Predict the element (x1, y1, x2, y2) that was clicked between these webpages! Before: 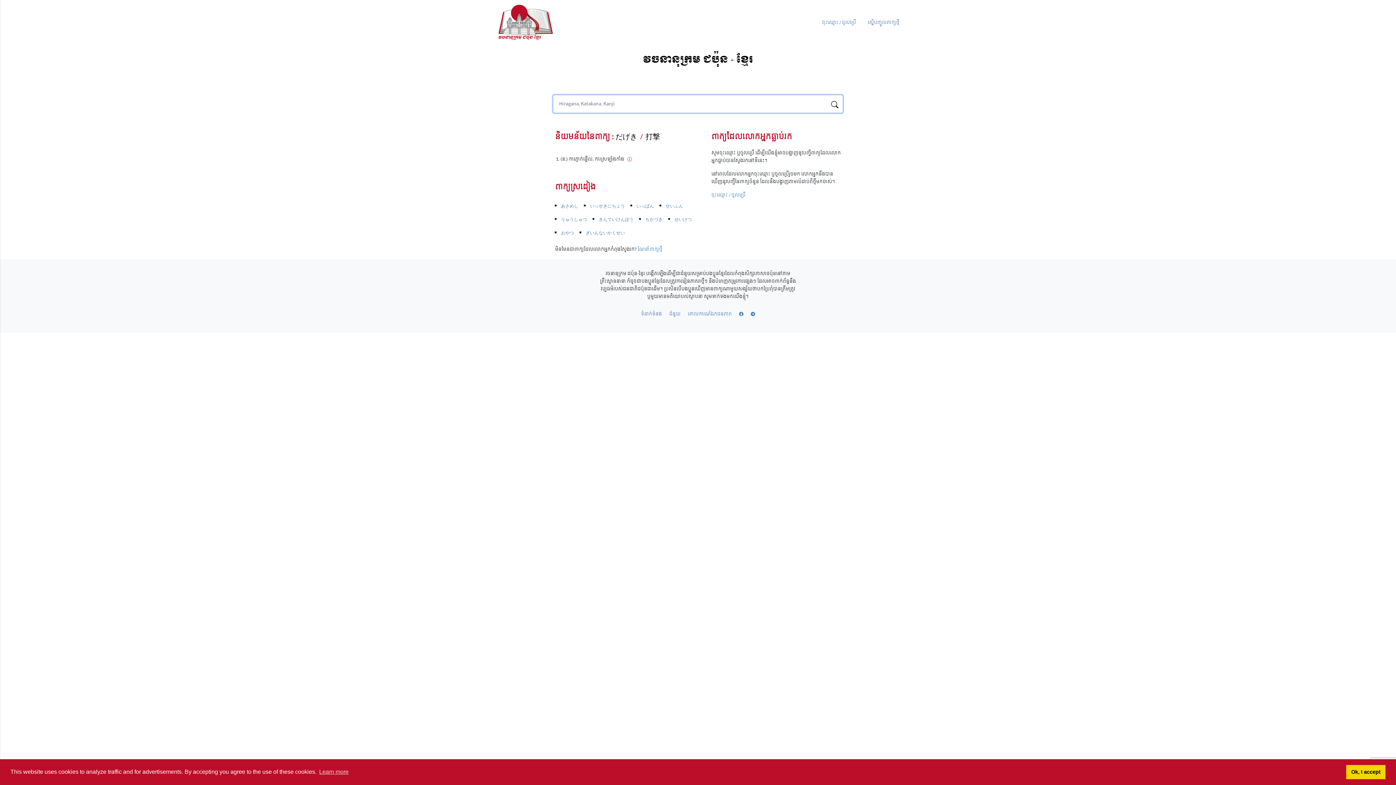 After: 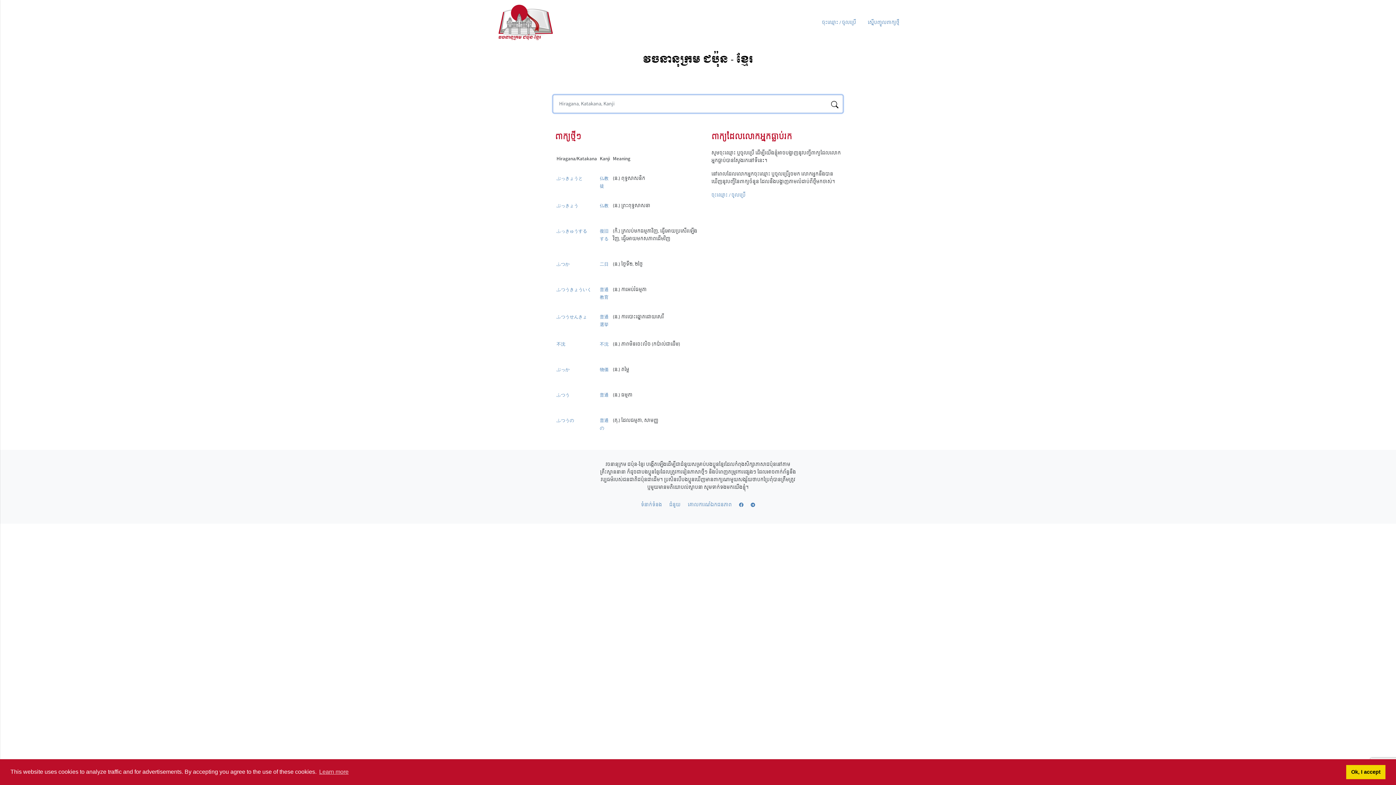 Action: bbox: (490, 2, 553, 42)